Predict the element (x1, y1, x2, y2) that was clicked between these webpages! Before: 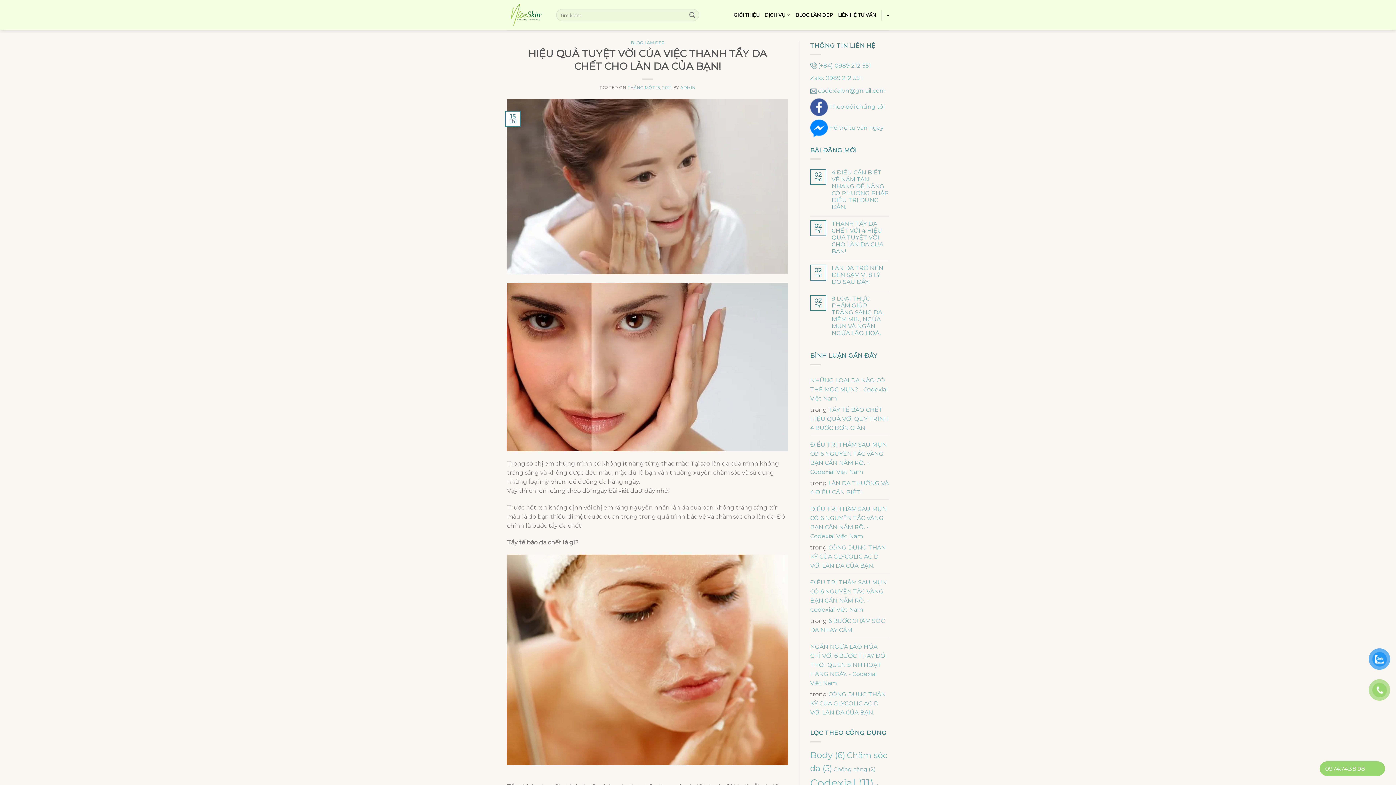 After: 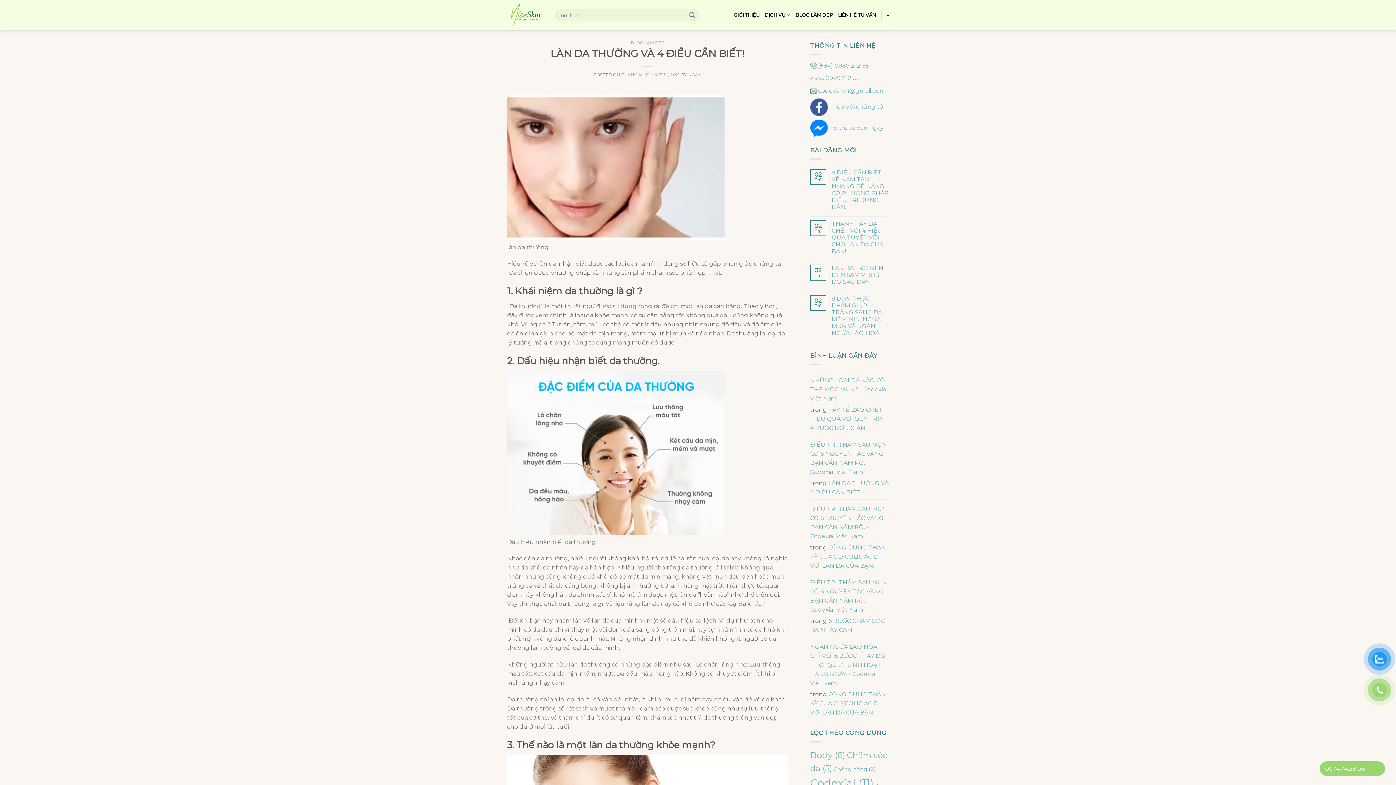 Action: bbox: (810, 477, 888, 498) label: LÀN DA THƯỜNG VÀ 4 ĐIỀU CẦN BIẾT!